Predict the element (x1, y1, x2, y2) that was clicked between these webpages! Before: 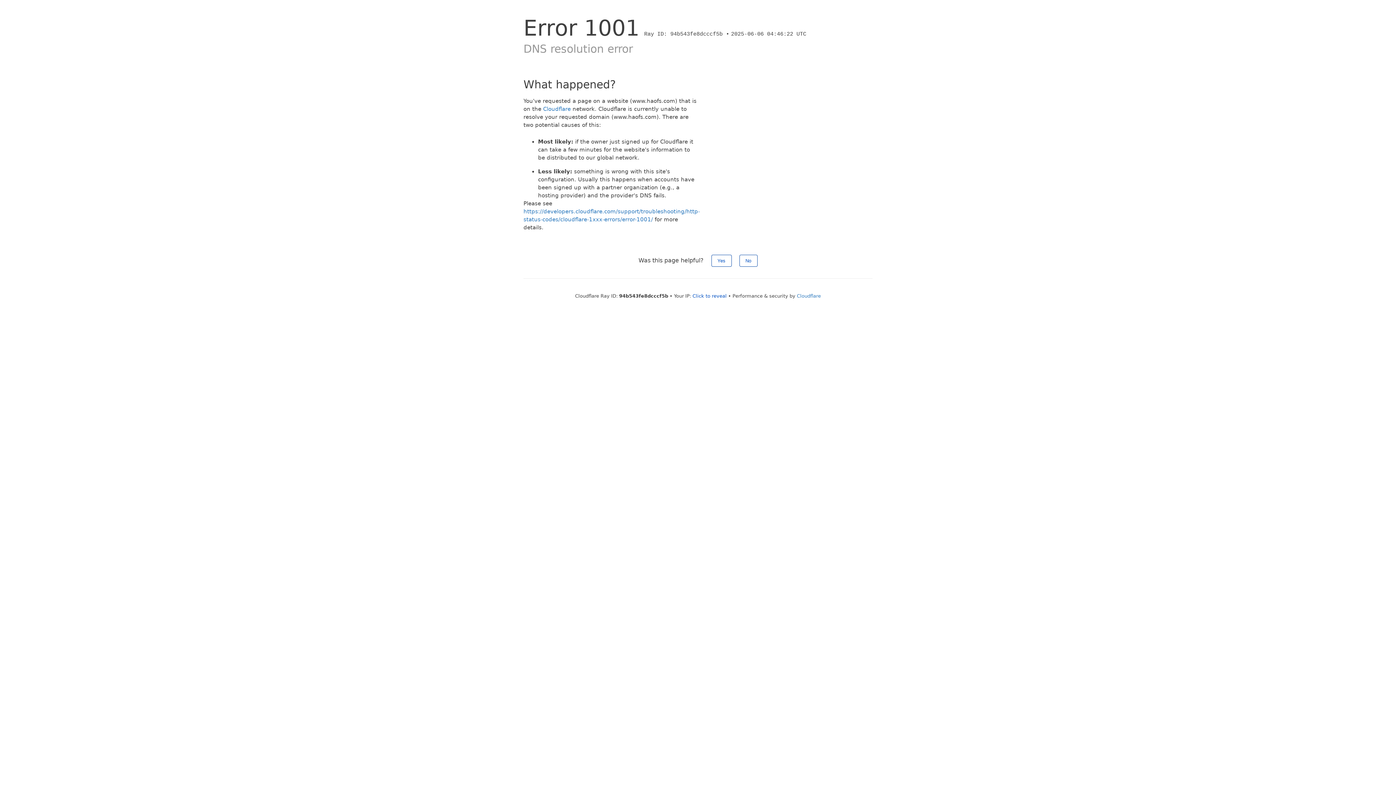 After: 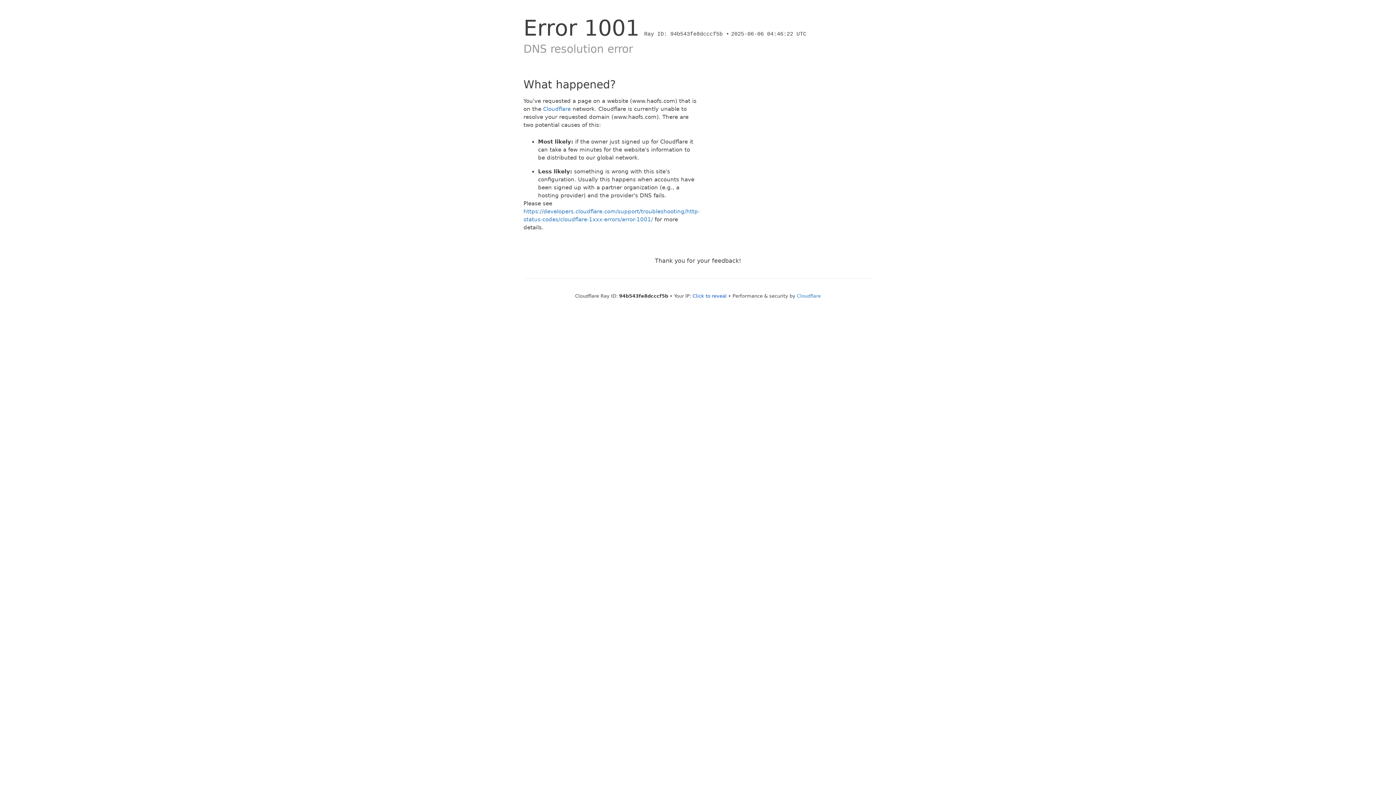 Action: bbox: (711, 254, 731, 266) label: Yes